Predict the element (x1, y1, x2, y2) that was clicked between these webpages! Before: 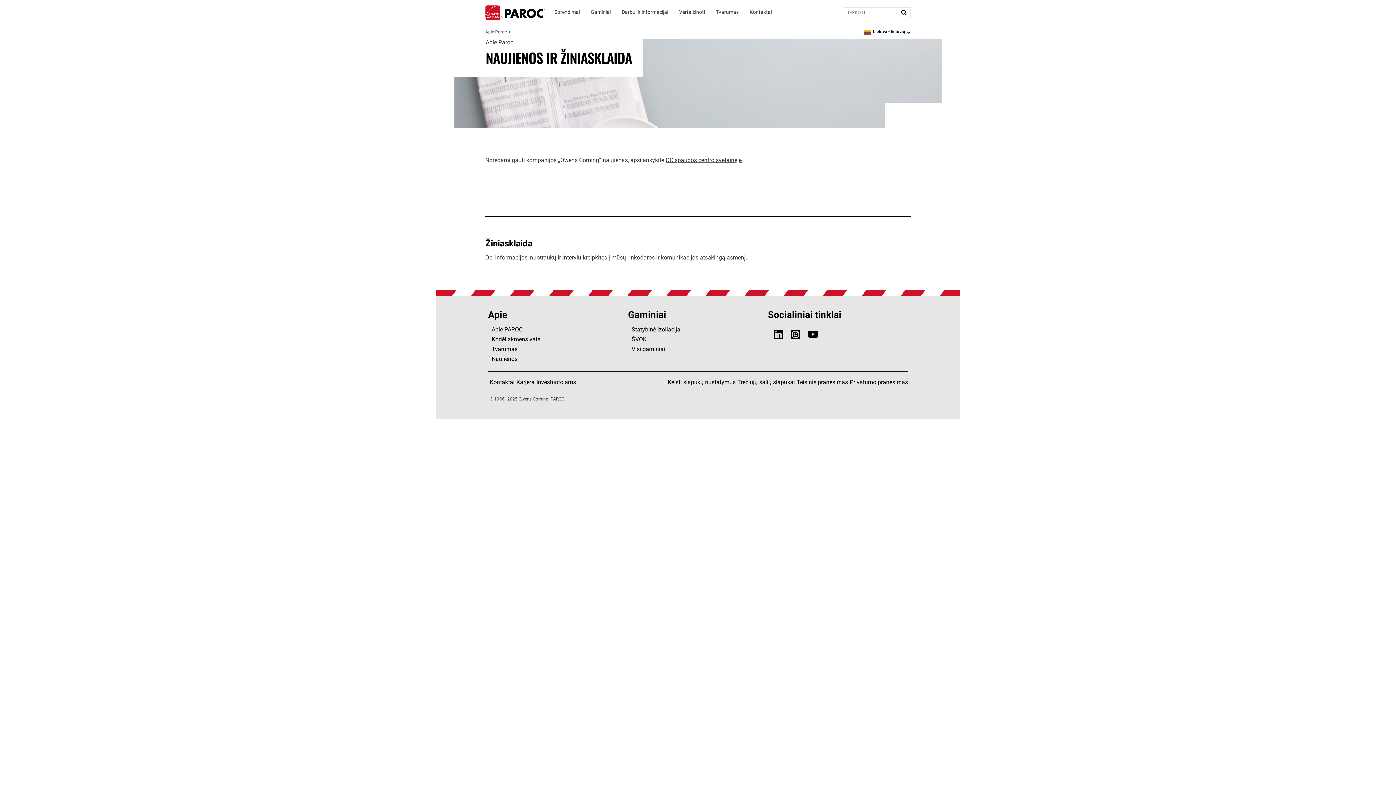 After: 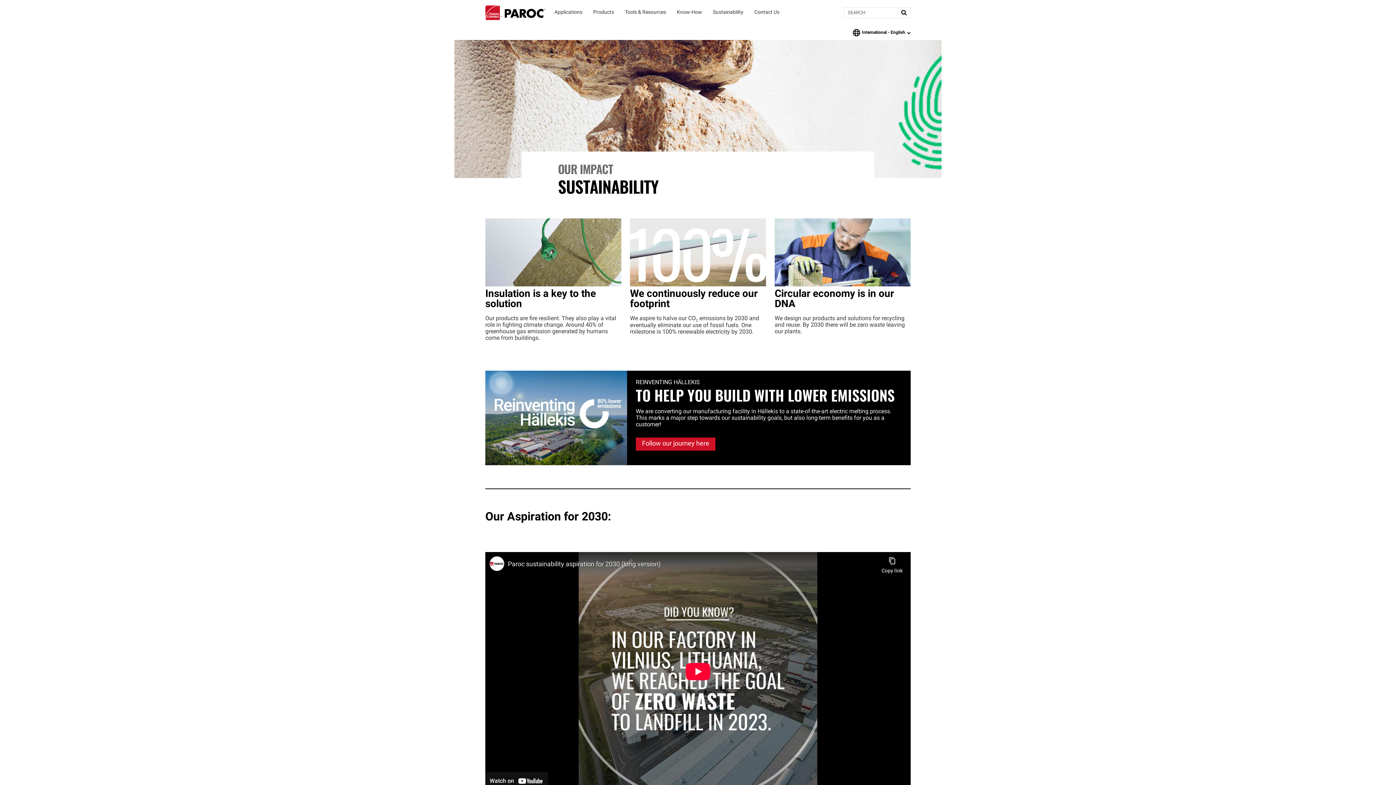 Action: bbox: (710, 0, 744, 25) label: Tvarumas